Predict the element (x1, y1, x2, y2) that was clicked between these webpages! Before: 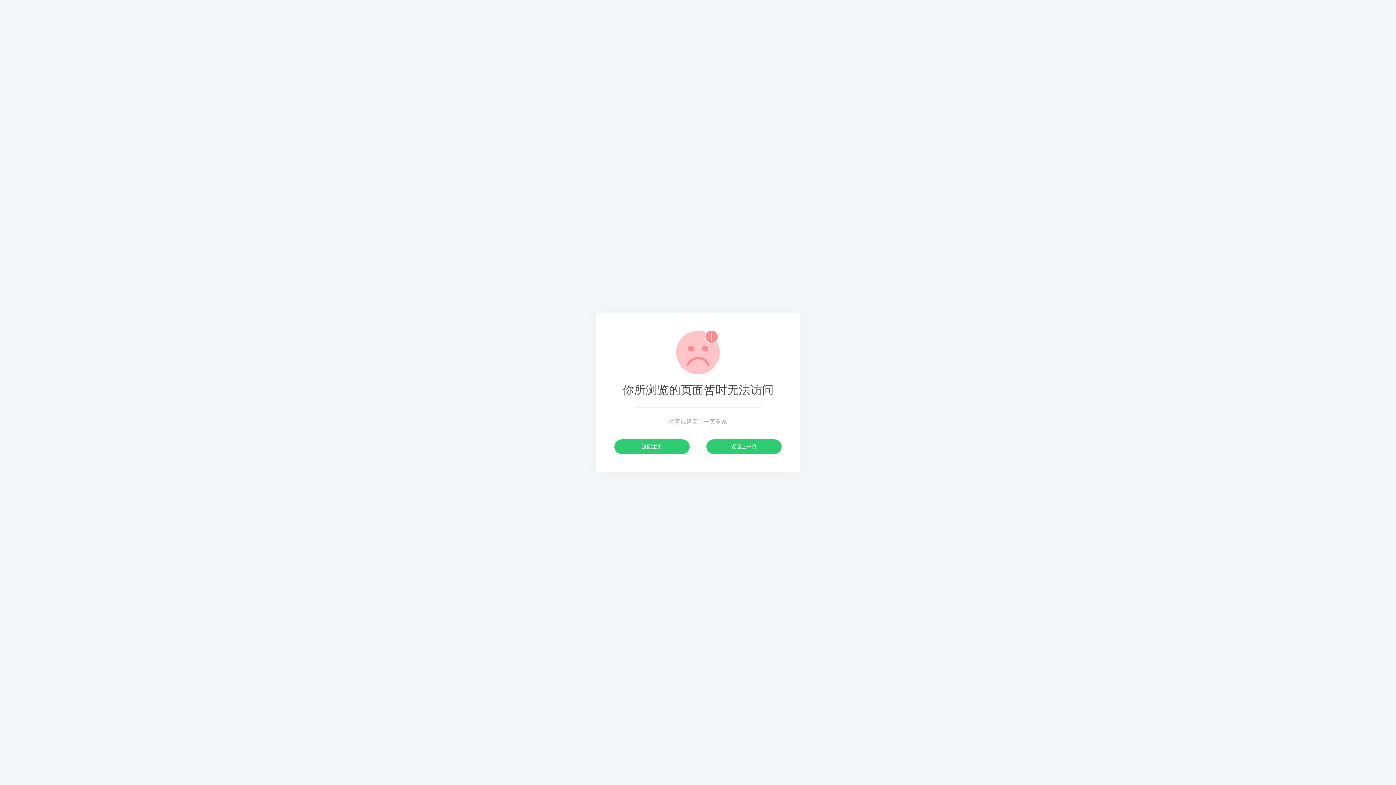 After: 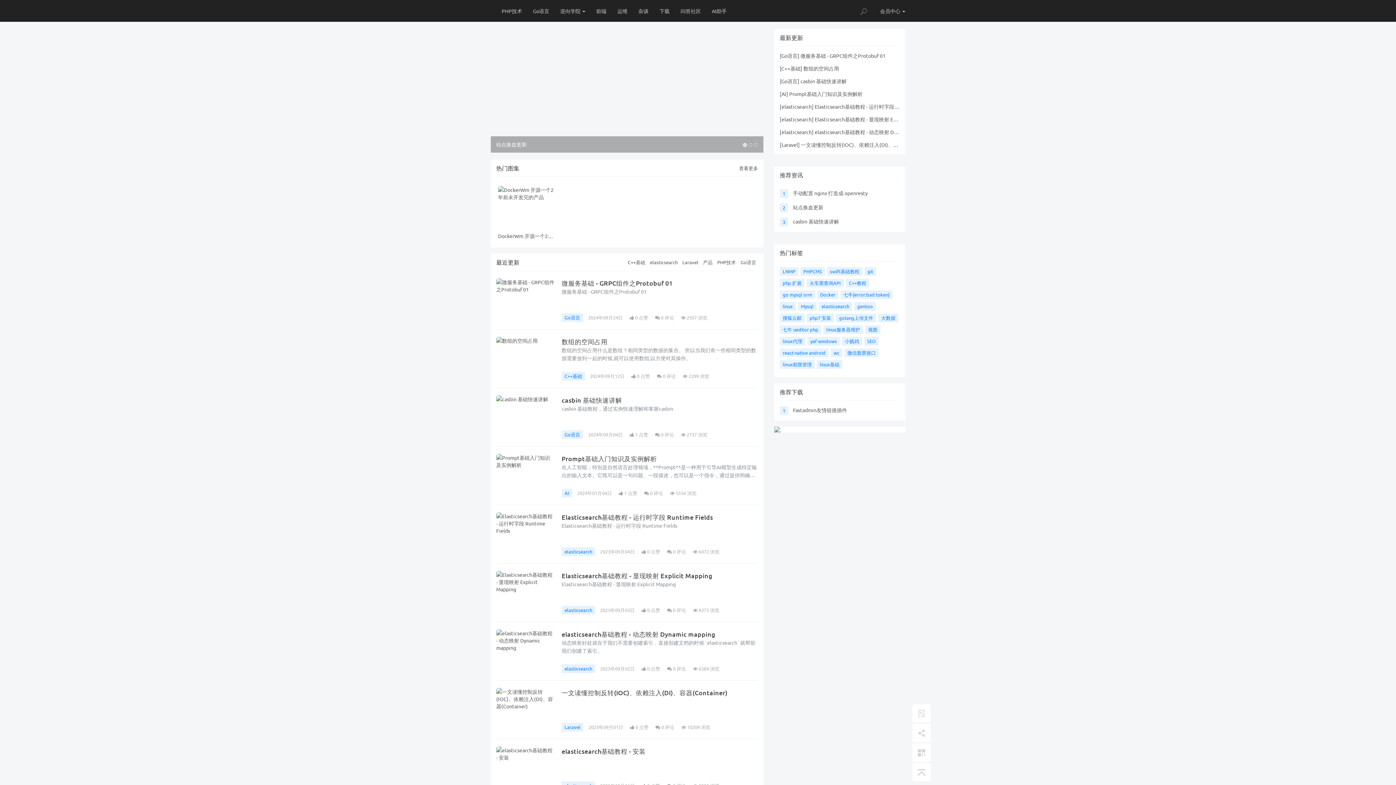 Action: bbox: (614, 439, 689, 454) label: 返回主页